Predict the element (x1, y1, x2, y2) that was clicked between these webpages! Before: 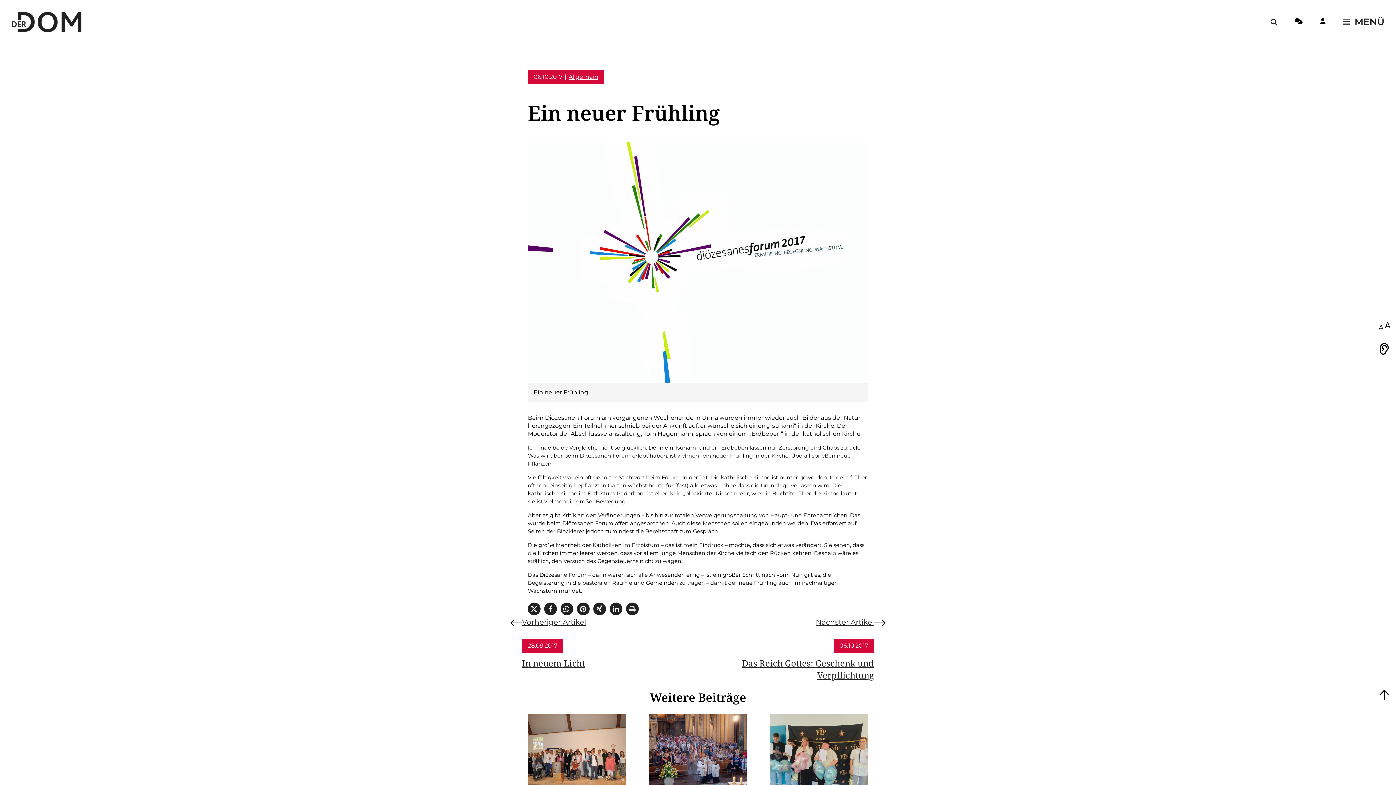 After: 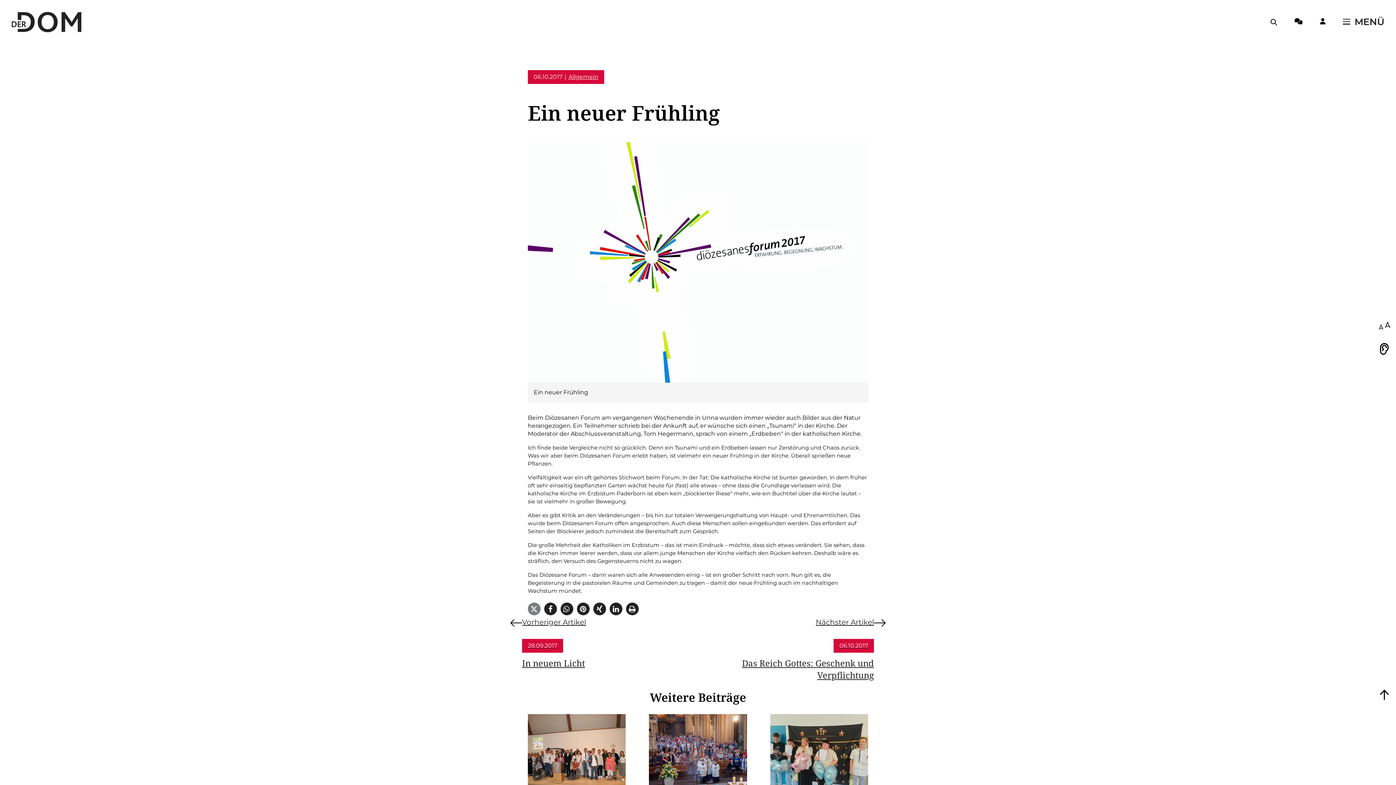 Action: label: Bei X (Twitter) teilen bbox: (528, 602, 540, 615)